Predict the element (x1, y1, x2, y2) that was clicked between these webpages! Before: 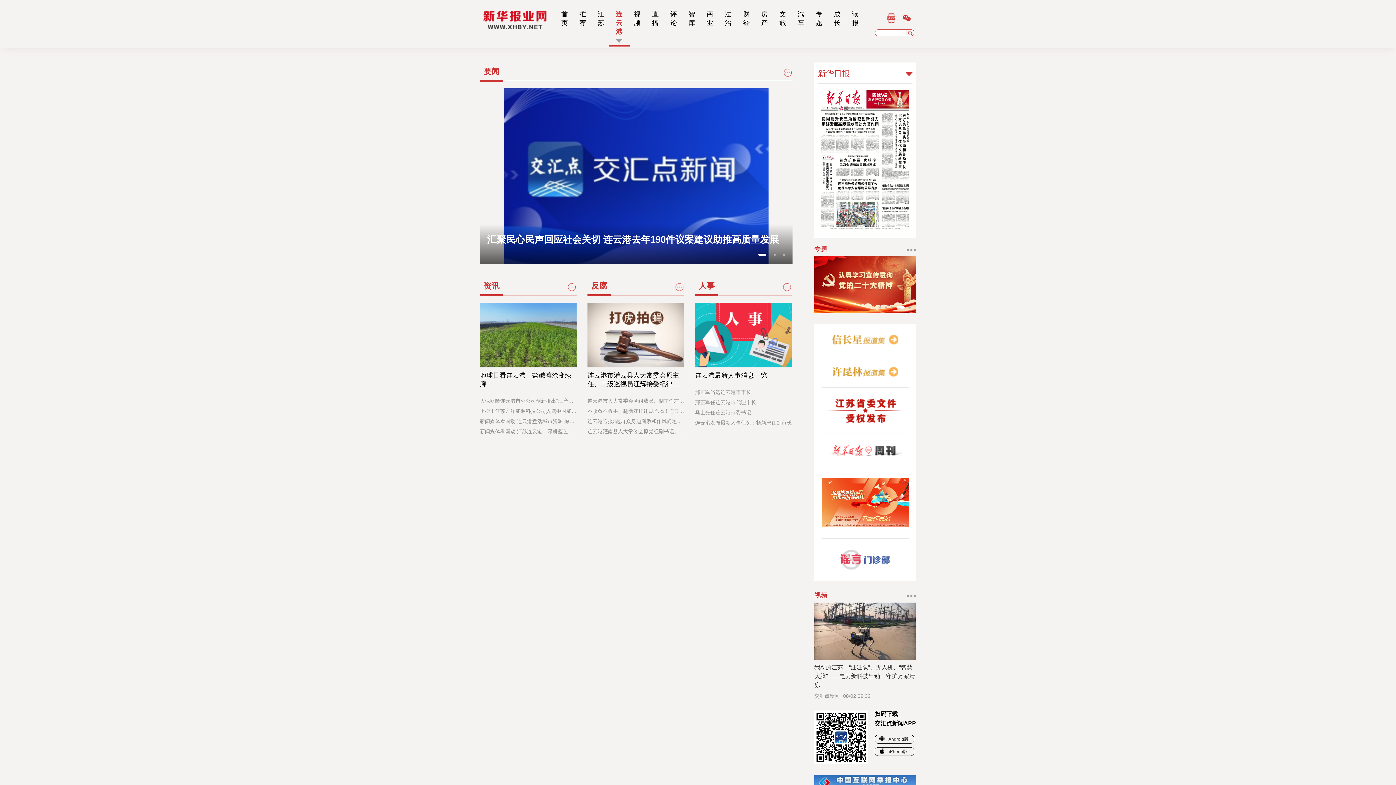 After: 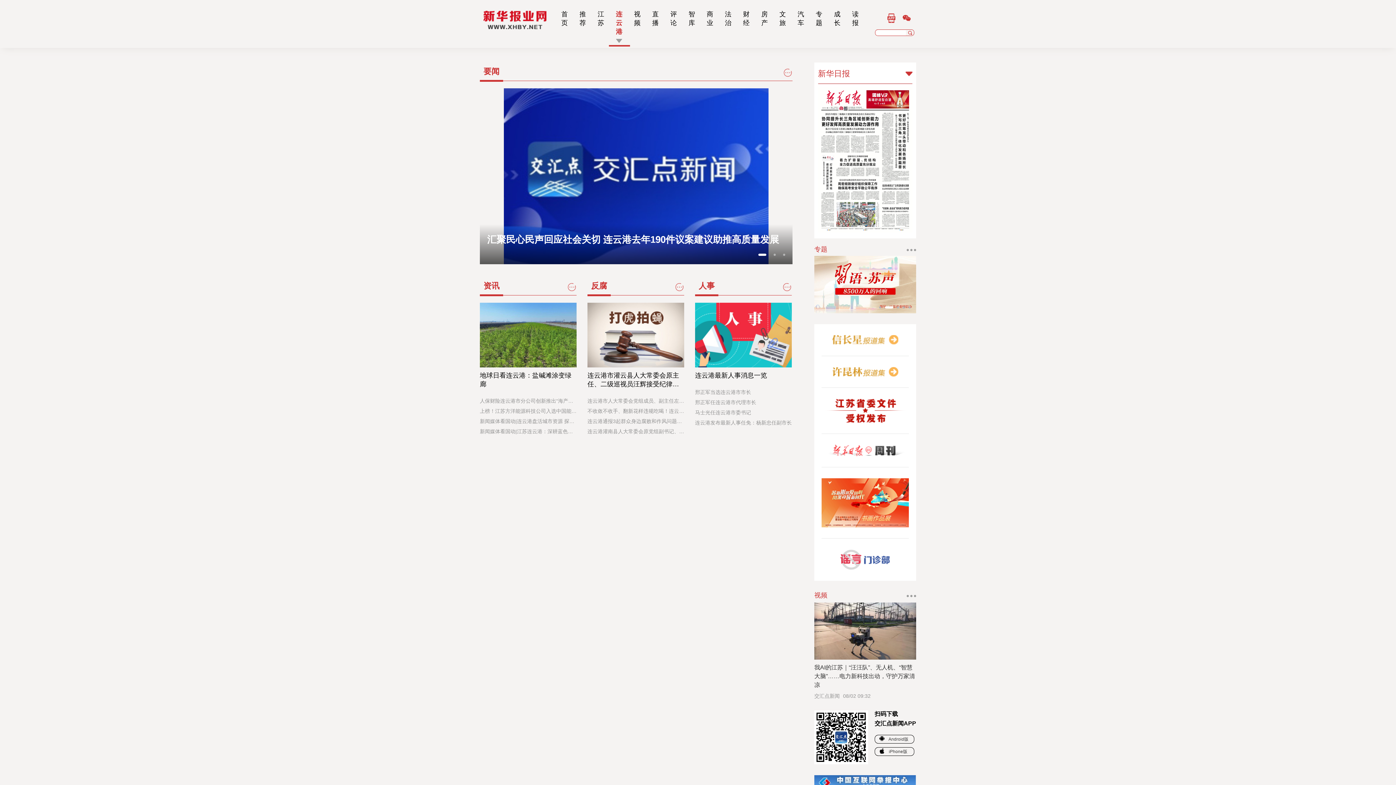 Action: label: 连云港“惠企便民直通车”精准把脉开良方 bbox: (480, 88, 792, 264)